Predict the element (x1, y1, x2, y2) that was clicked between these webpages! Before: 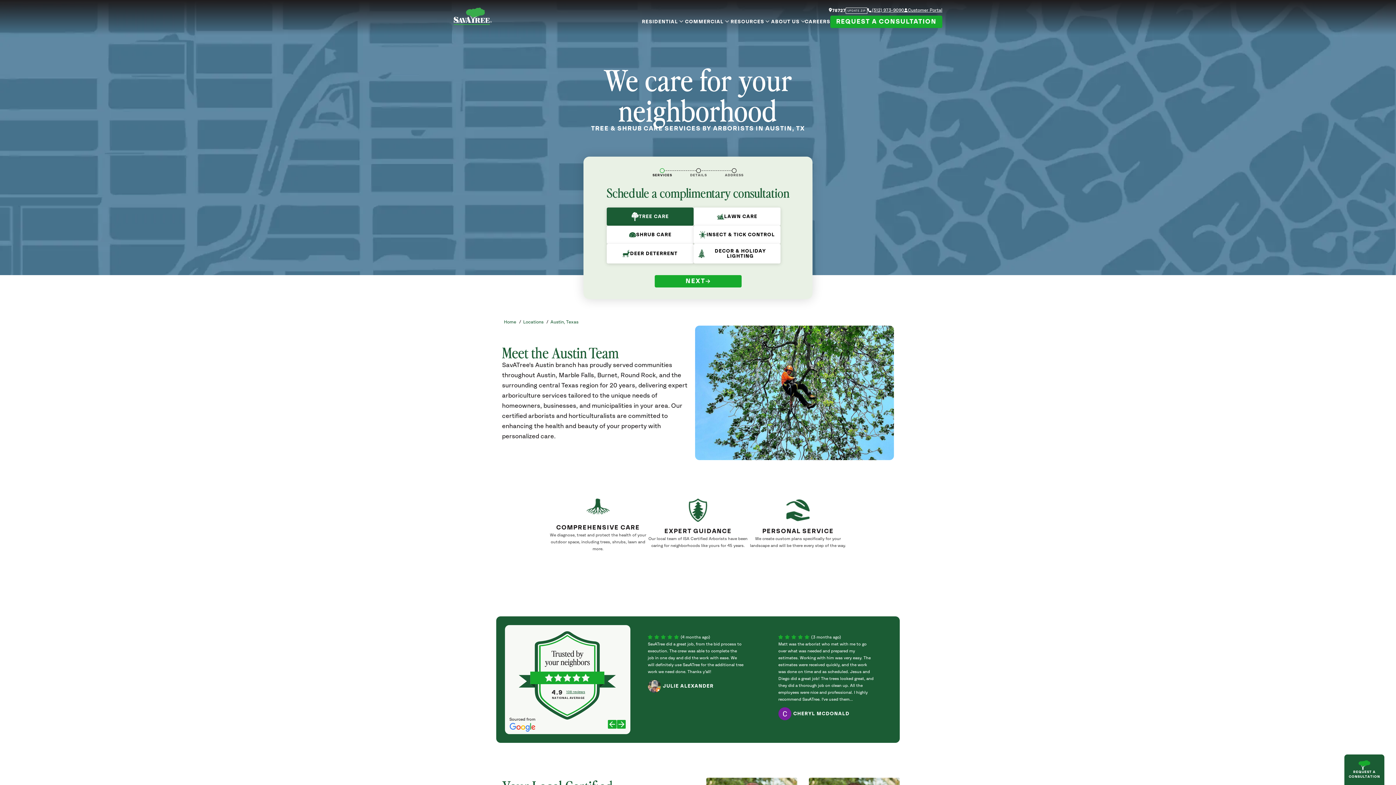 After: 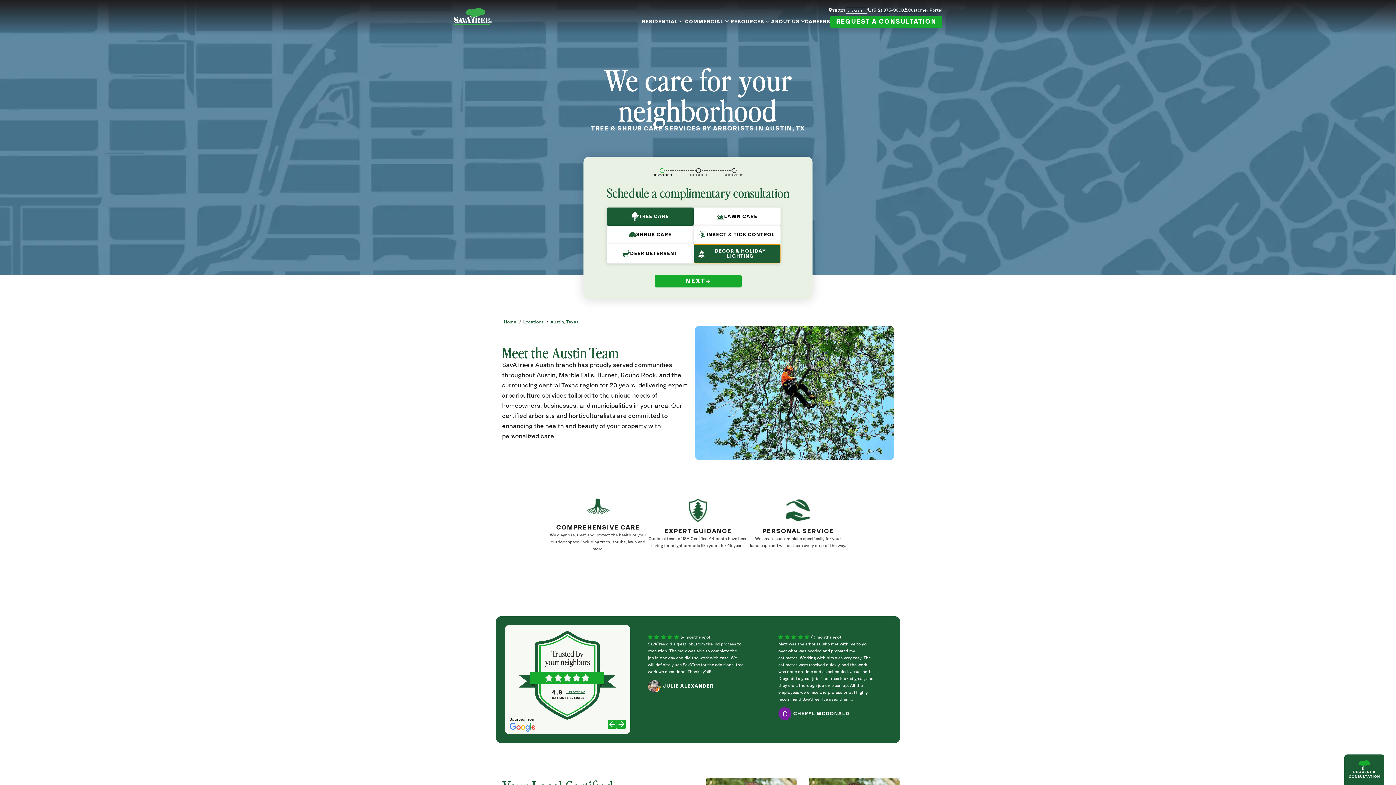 Action: bbox: (693, 244, 780, 263) label: Select Decor & Holiday Lighting Service